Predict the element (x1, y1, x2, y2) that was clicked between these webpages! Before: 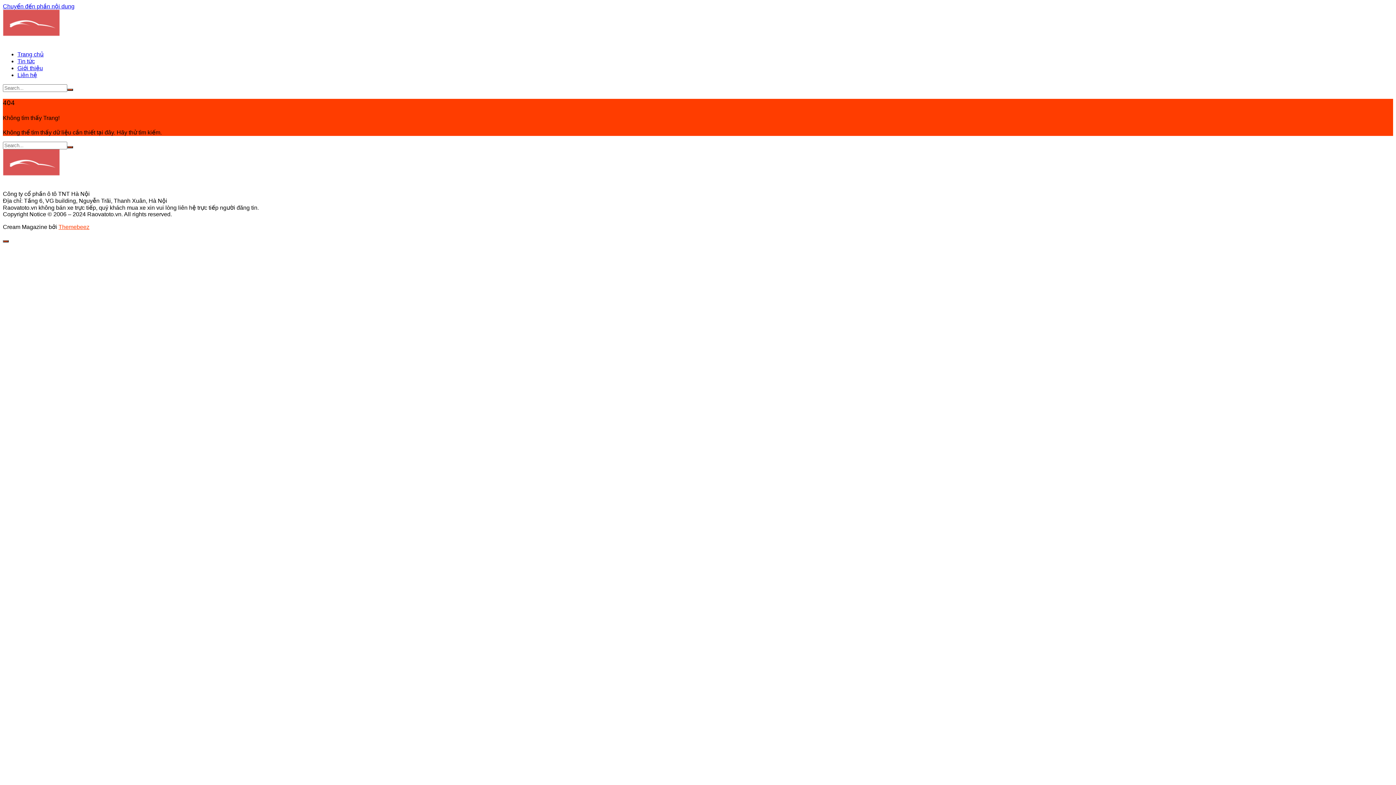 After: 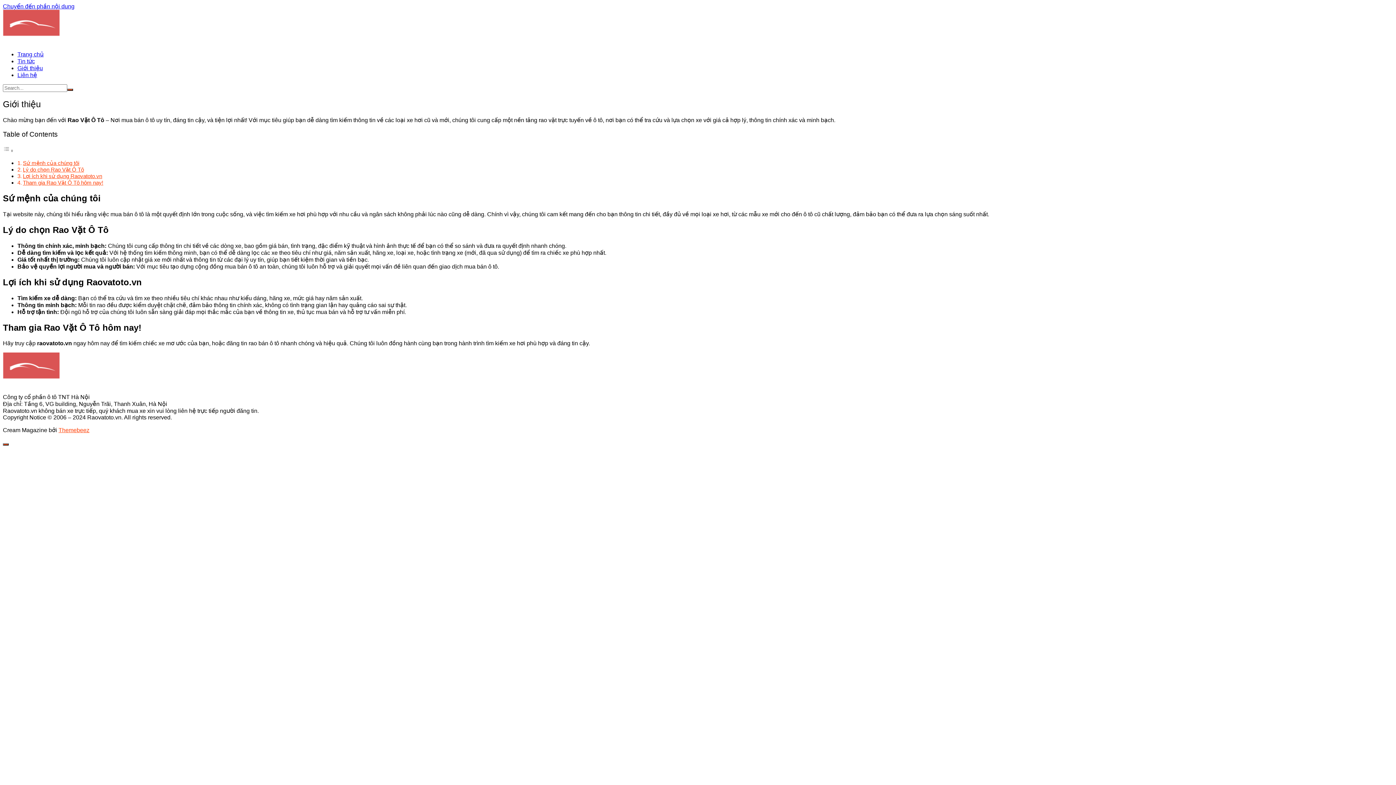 Action: bbox: (17, 65, 42, 71) label: Giới thiệu